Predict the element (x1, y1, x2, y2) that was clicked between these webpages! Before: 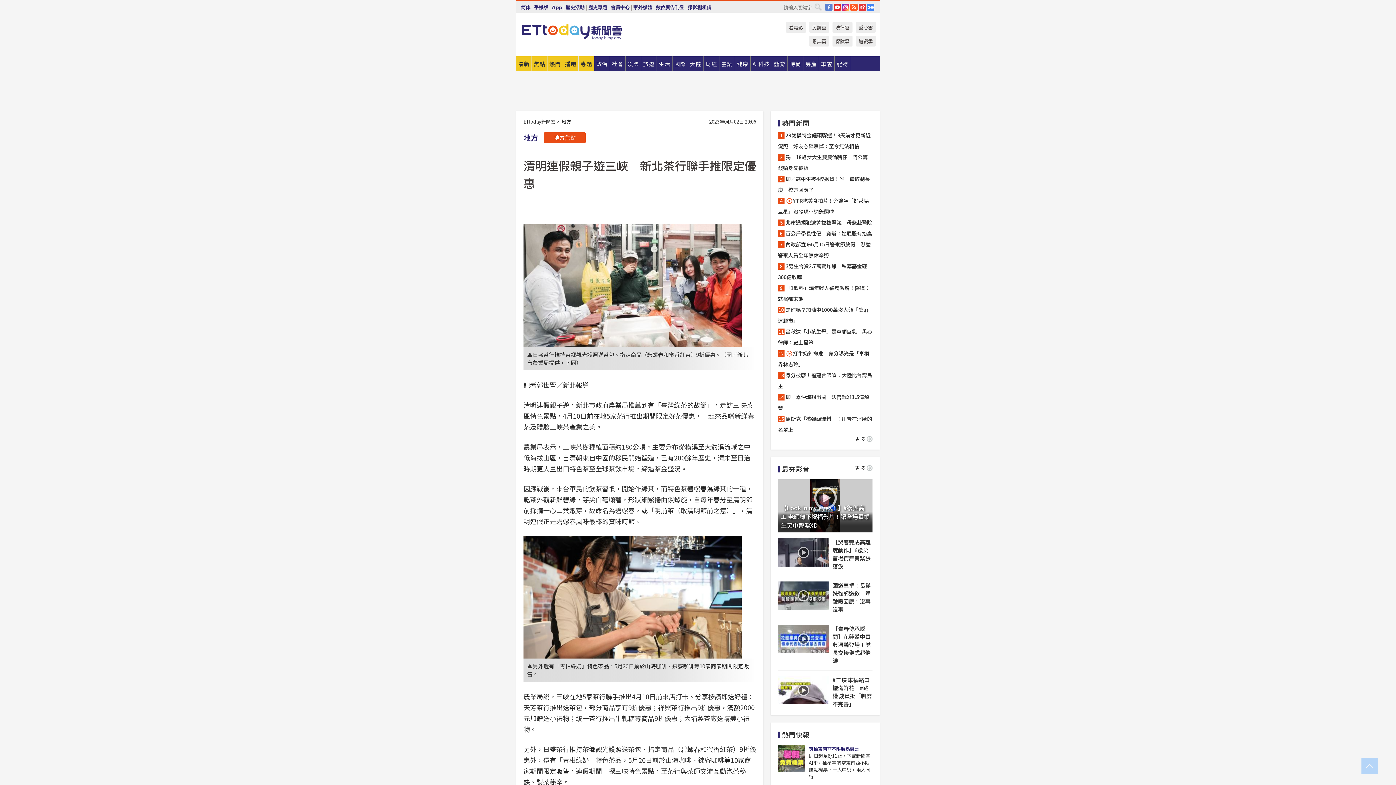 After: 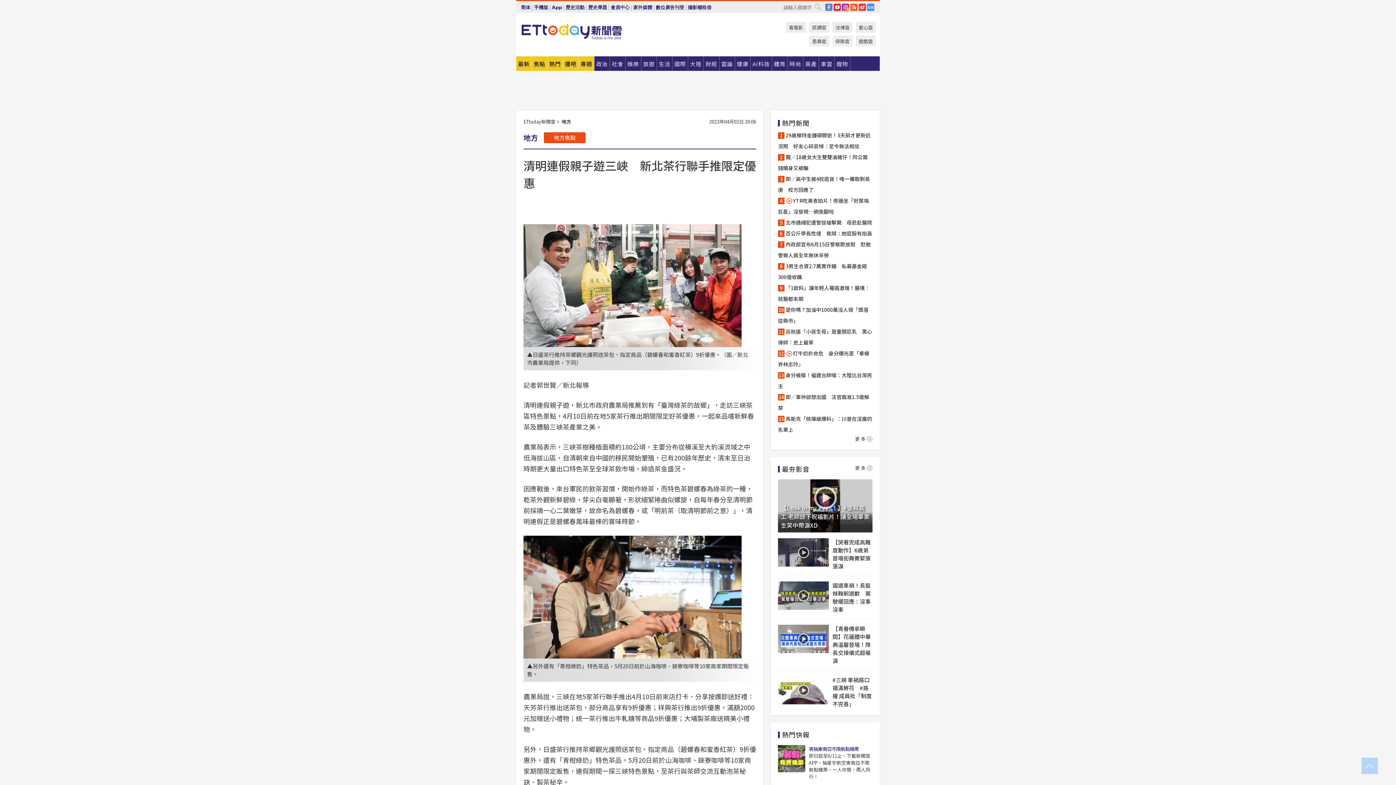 Action: bbox: (825, 3, 832, 10) label: FB